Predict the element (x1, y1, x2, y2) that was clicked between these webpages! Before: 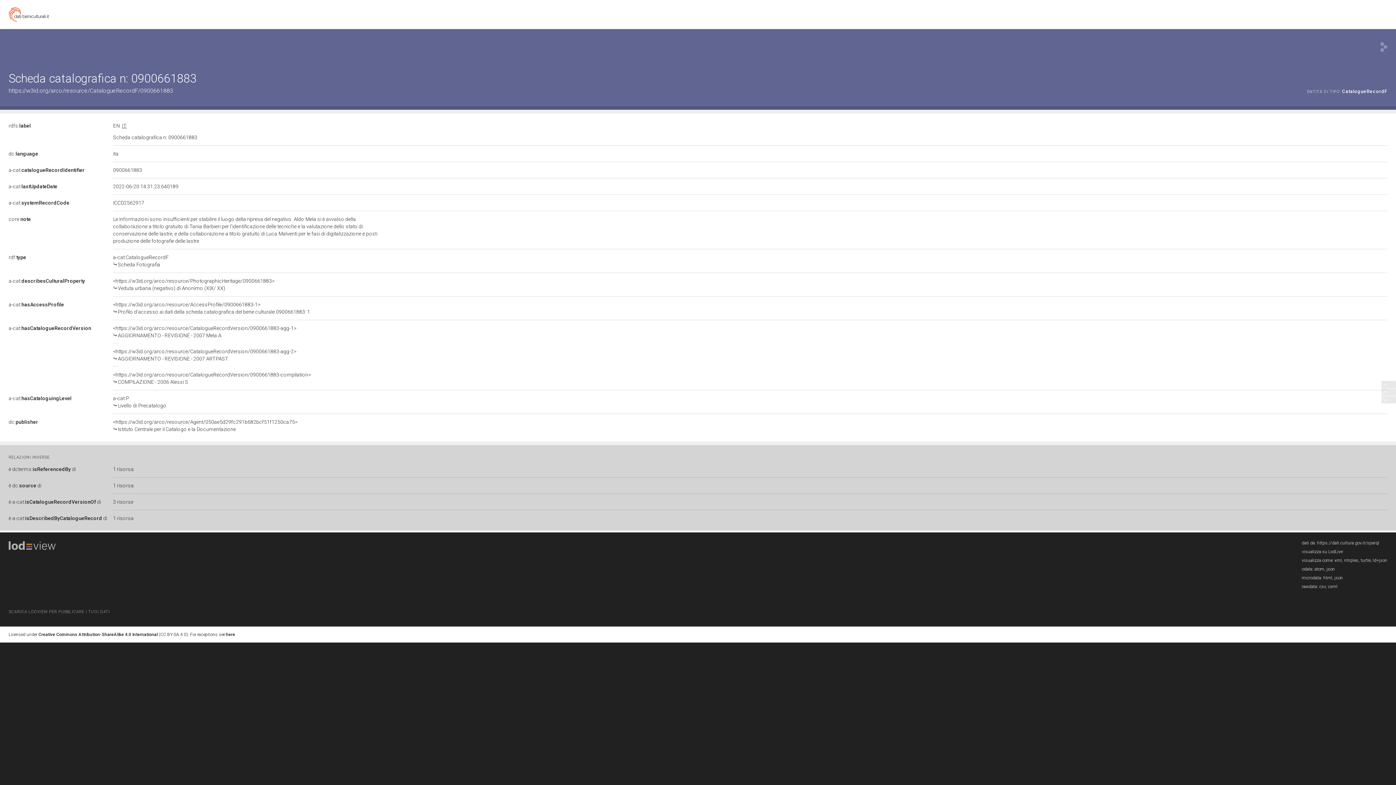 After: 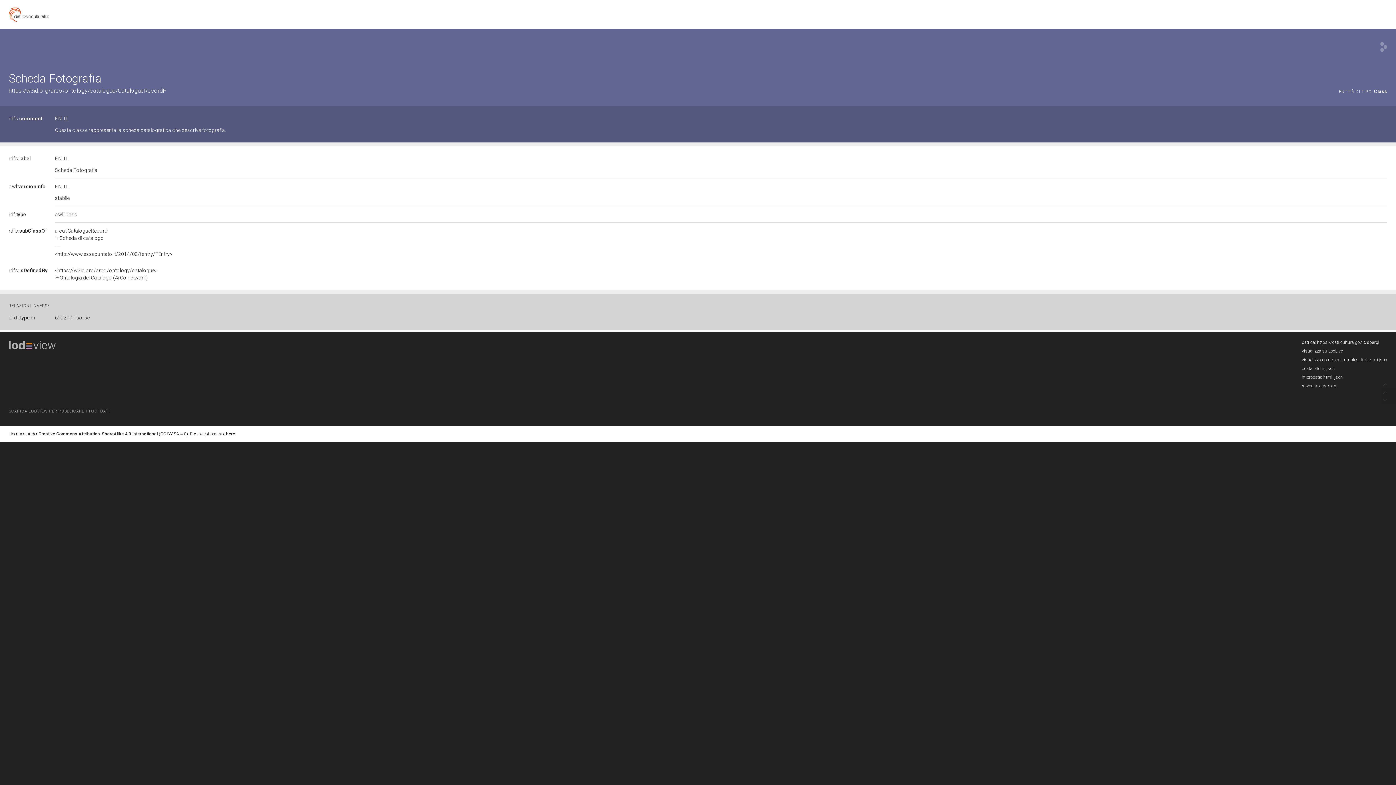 Action: bbox: (113, 254, 1387, 268) label: a-cat:CatalogueRecordF

Scheda Fotografia